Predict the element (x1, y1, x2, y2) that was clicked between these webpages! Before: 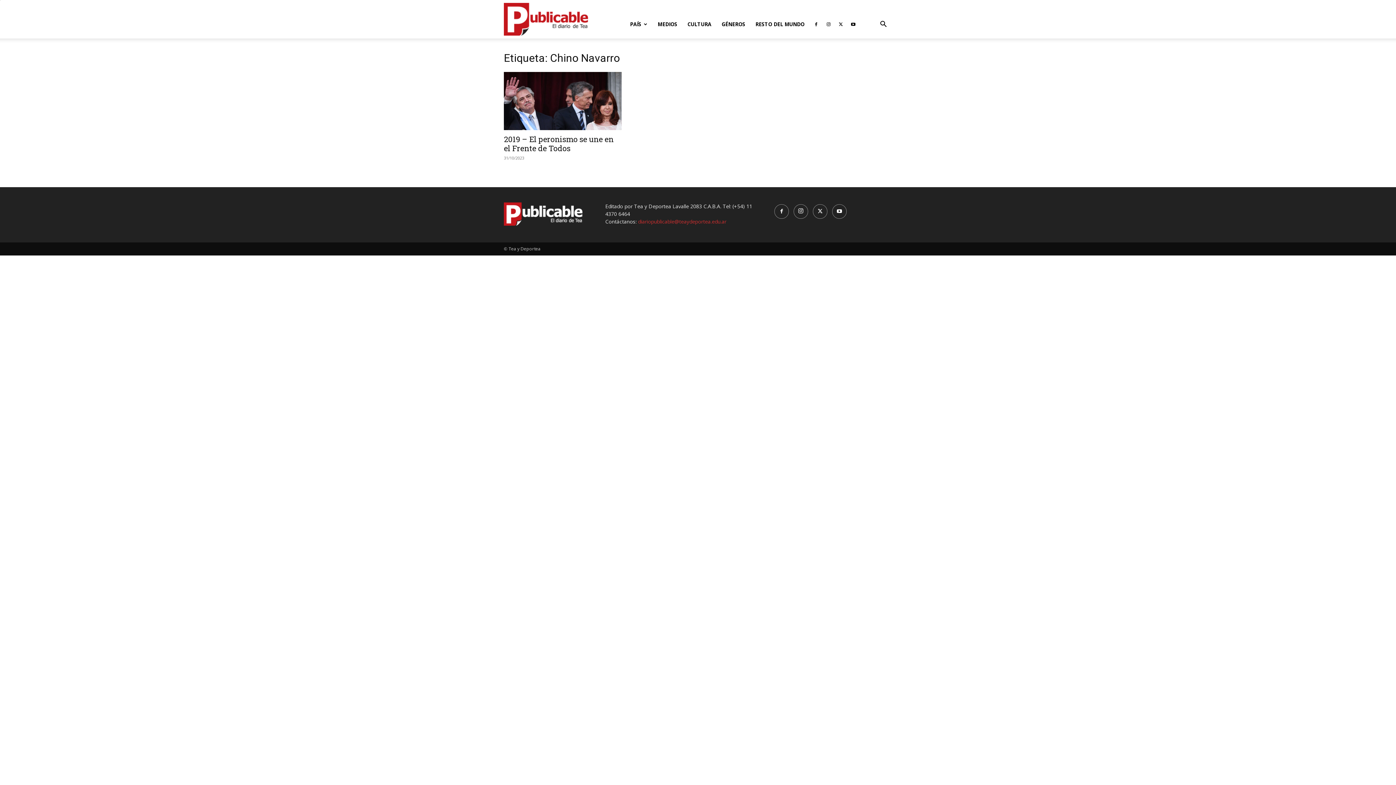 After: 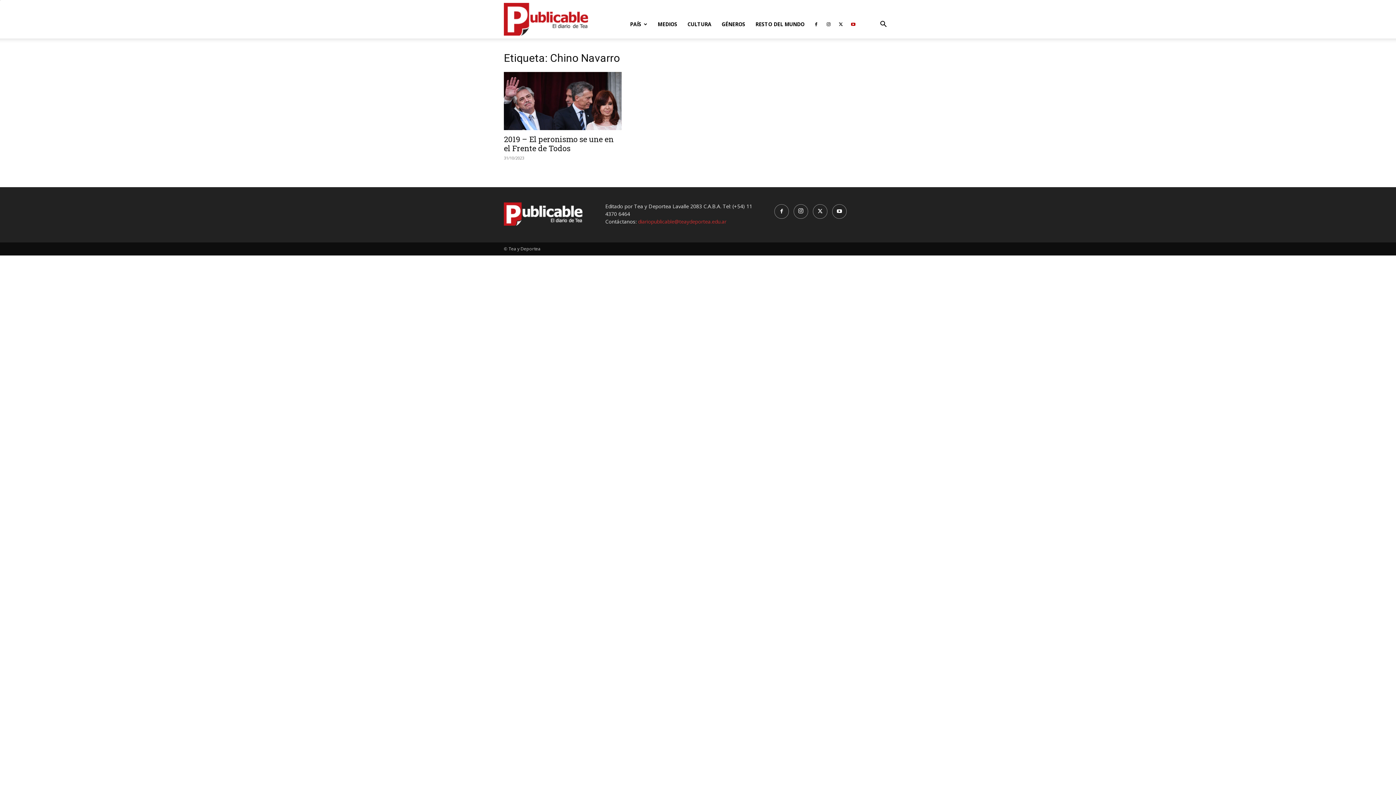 Action: bbox: (848, 10, 858, 38)